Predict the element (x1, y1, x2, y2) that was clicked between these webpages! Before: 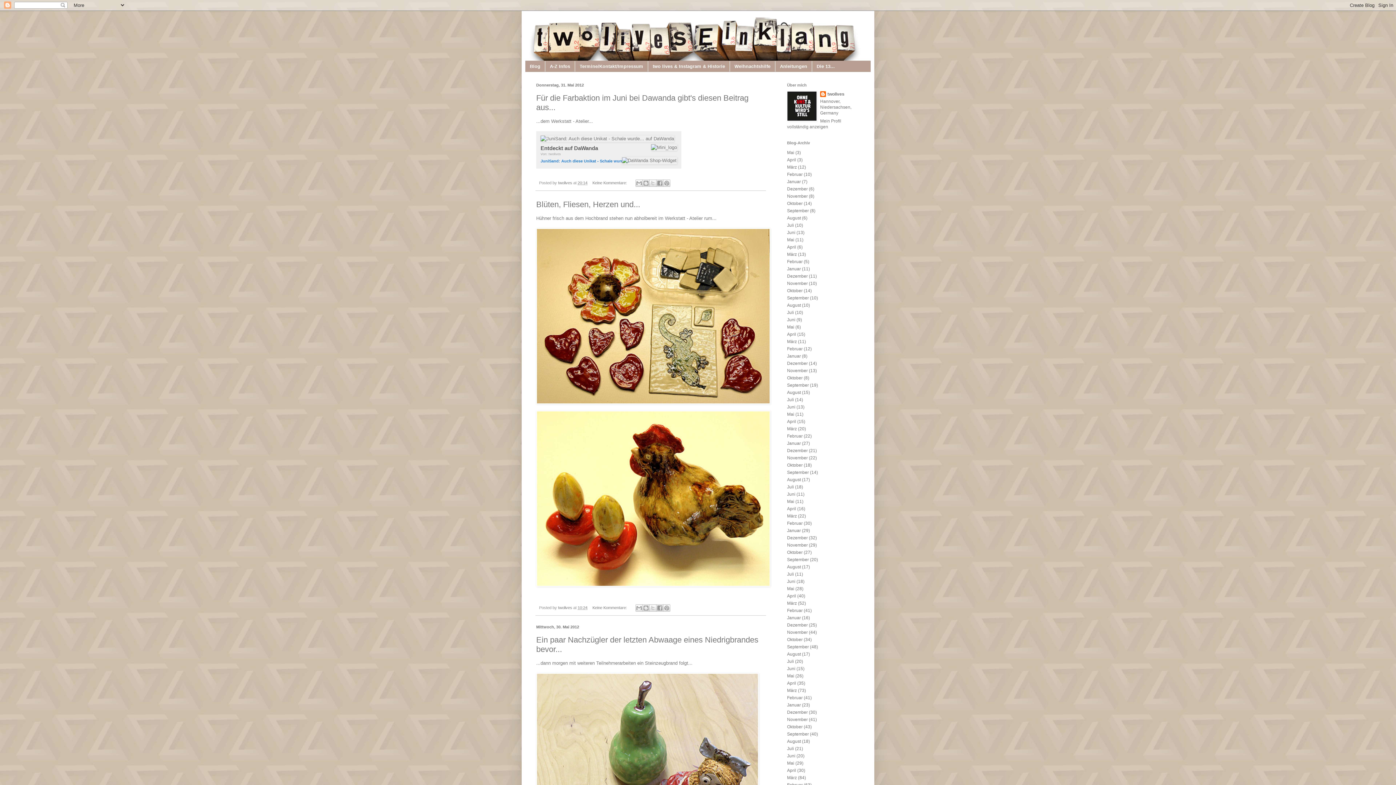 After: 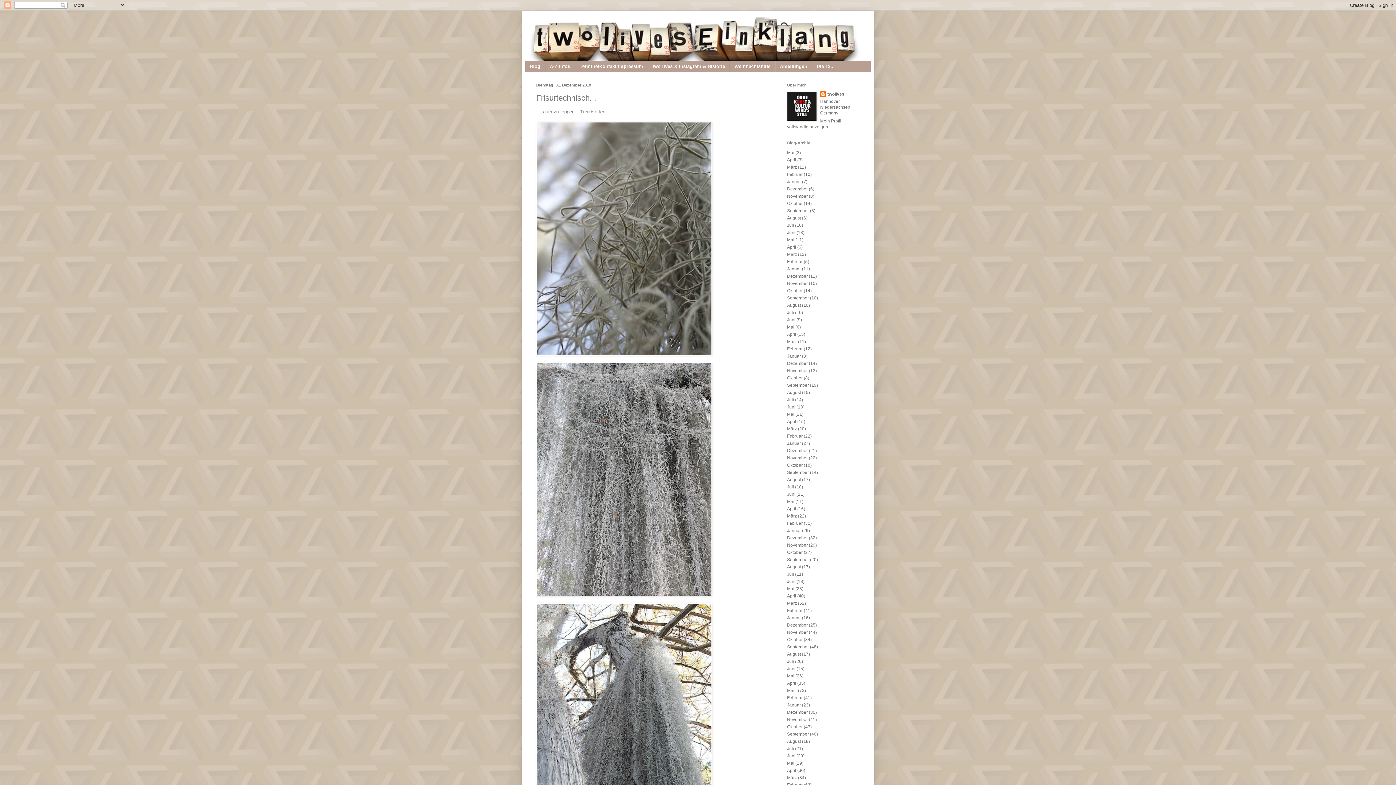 Action: label: Dezember bbox: (787, 622, 808, 628)